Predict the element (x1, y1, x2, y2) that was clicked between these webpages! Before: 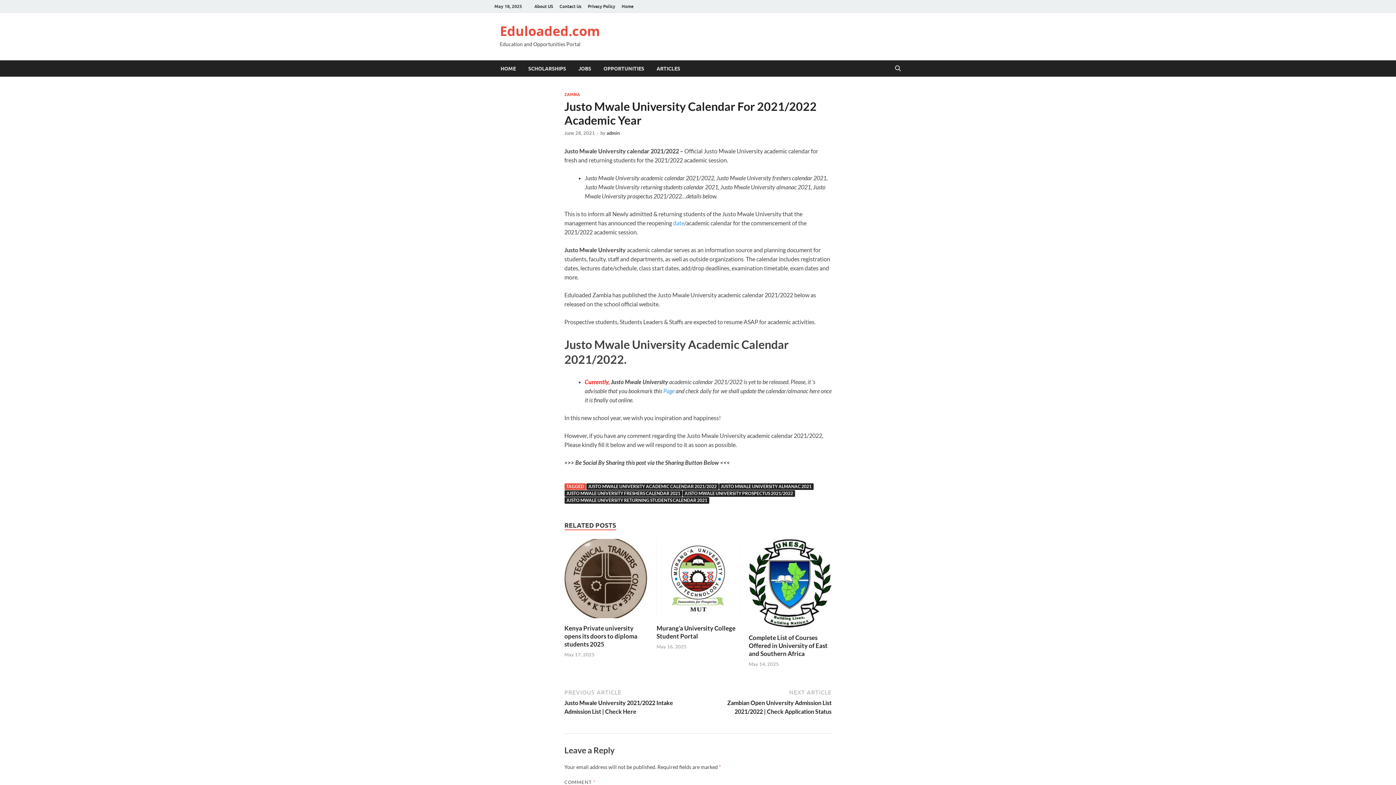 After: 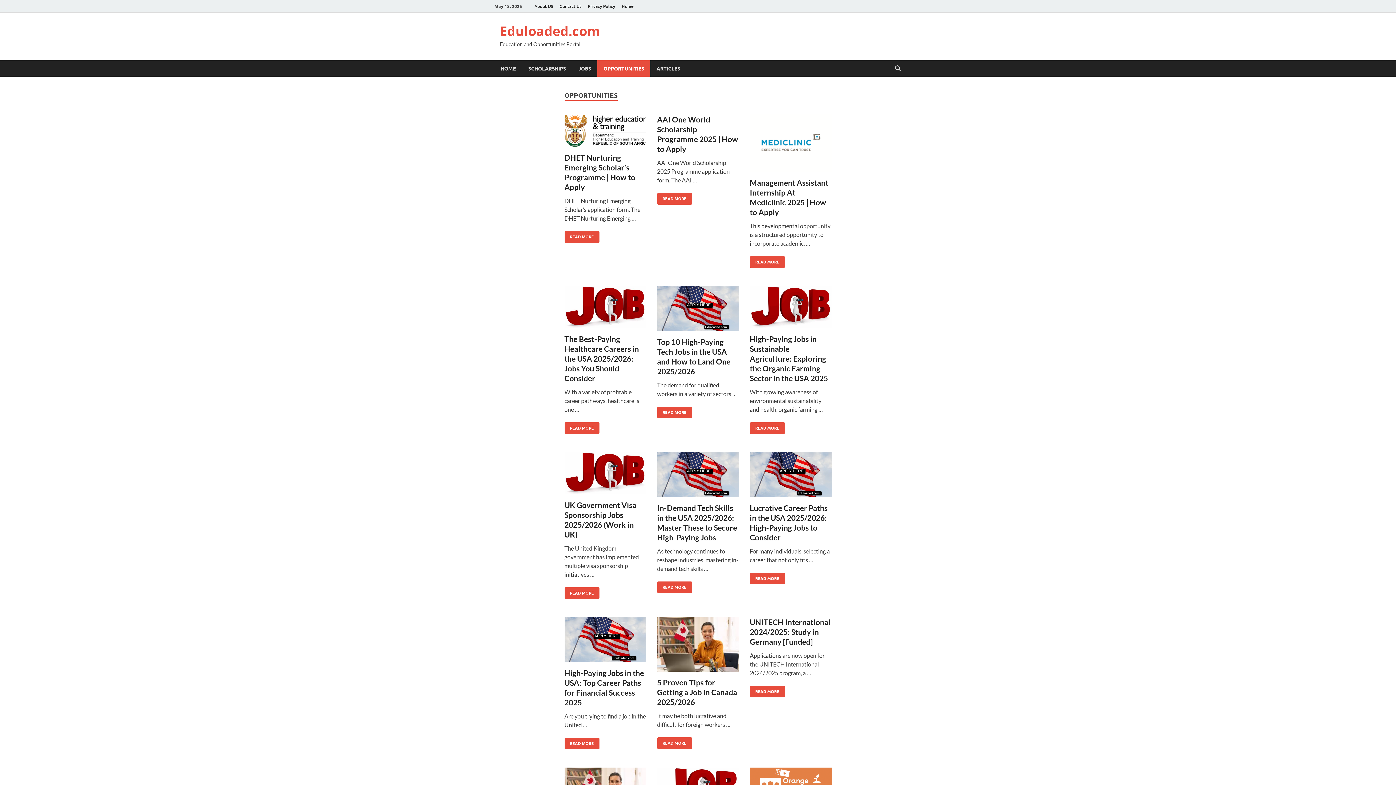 Action: bbox: (597, 60, 650, 76) label: OPPORTUNITIES